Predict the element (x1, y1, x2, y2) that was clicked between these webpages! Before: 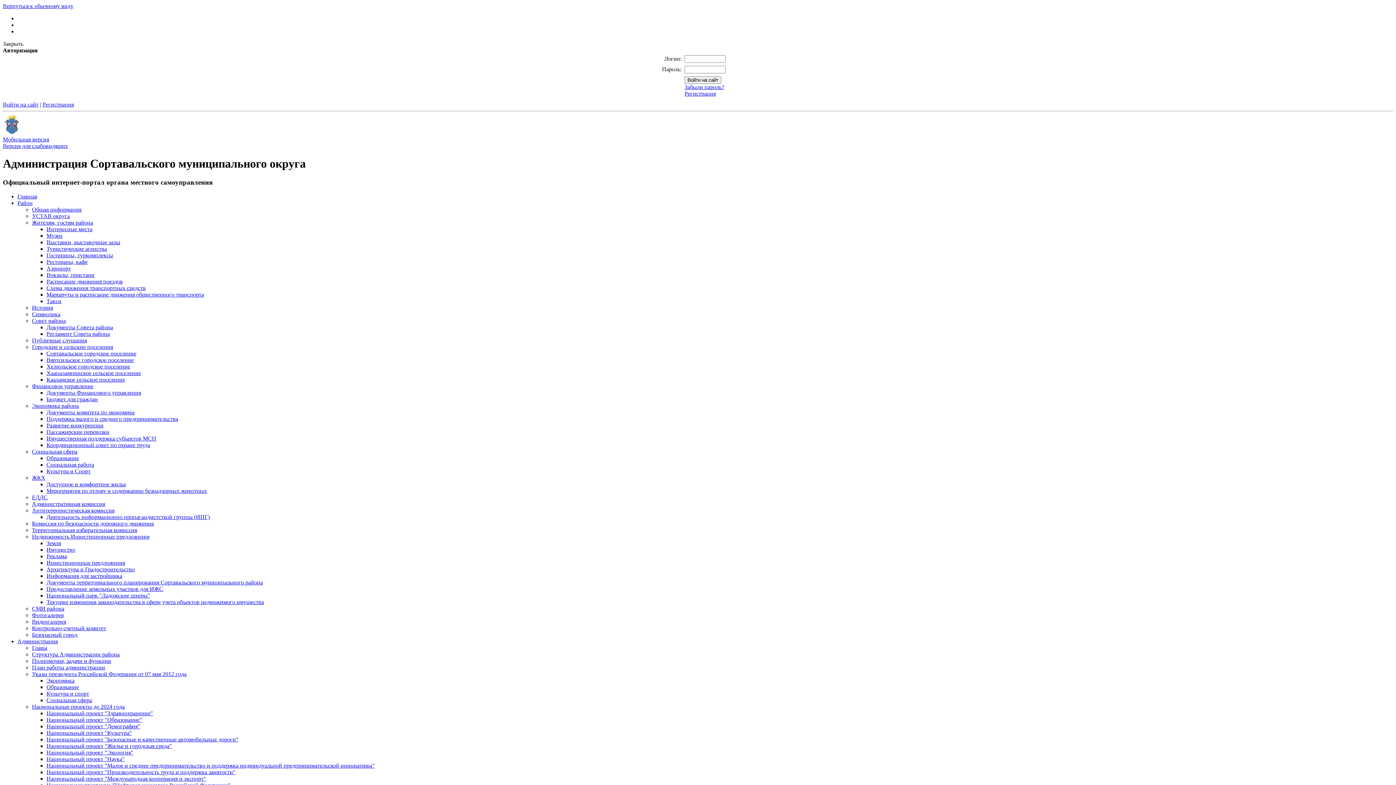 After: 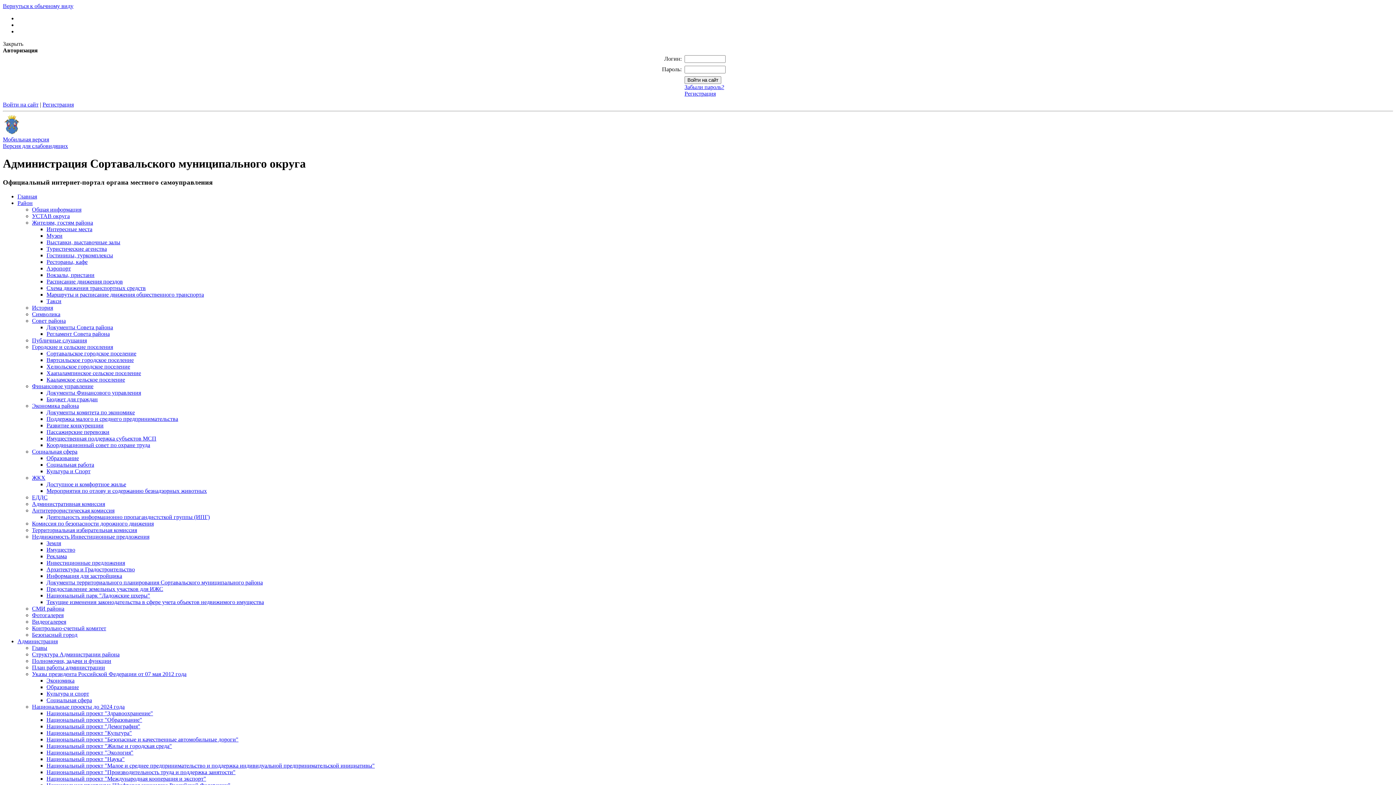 Action: label: СМИ района bbox: (32, 605, 64, 611)